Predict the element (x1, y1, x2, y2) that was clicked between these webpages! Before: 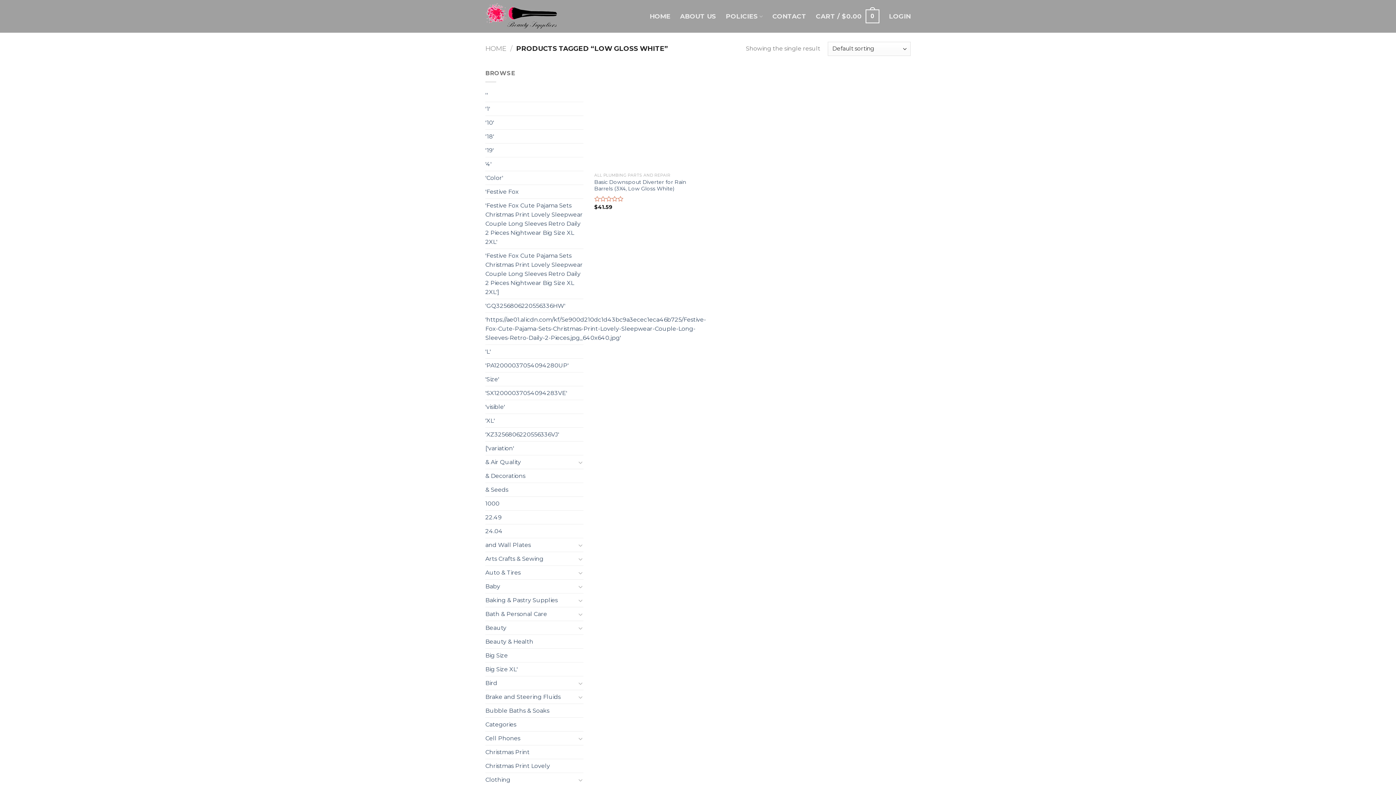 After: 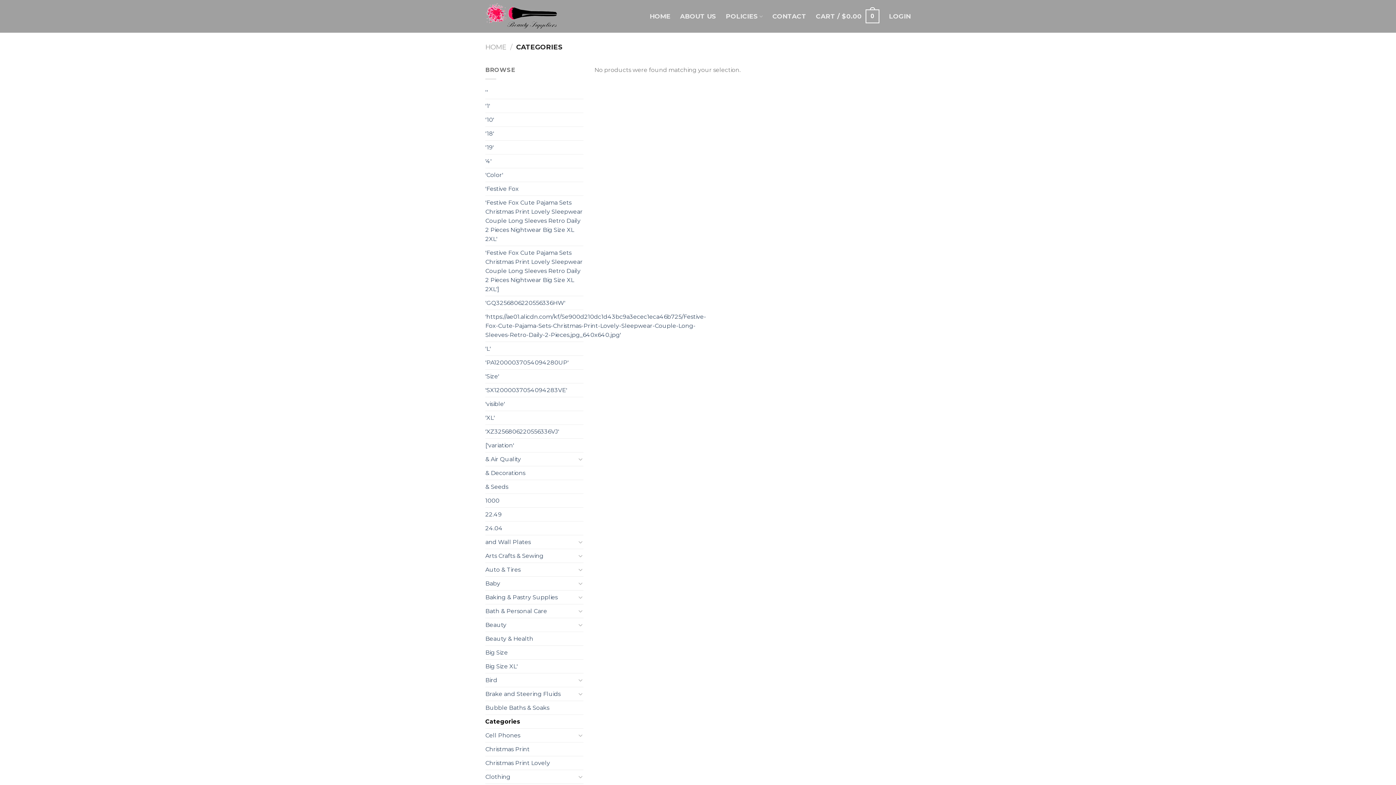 Action: label: Categories bbox: (485, 718, 583, 731)